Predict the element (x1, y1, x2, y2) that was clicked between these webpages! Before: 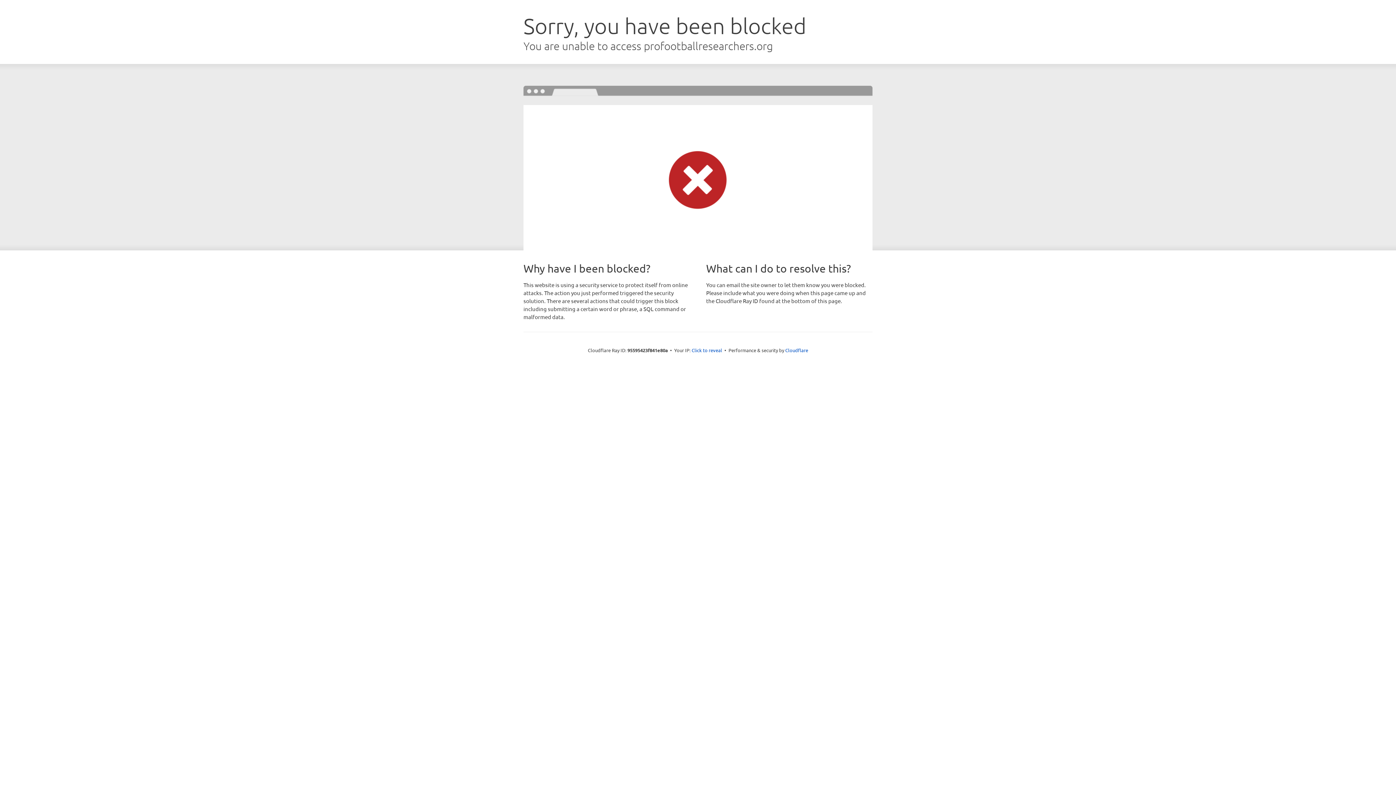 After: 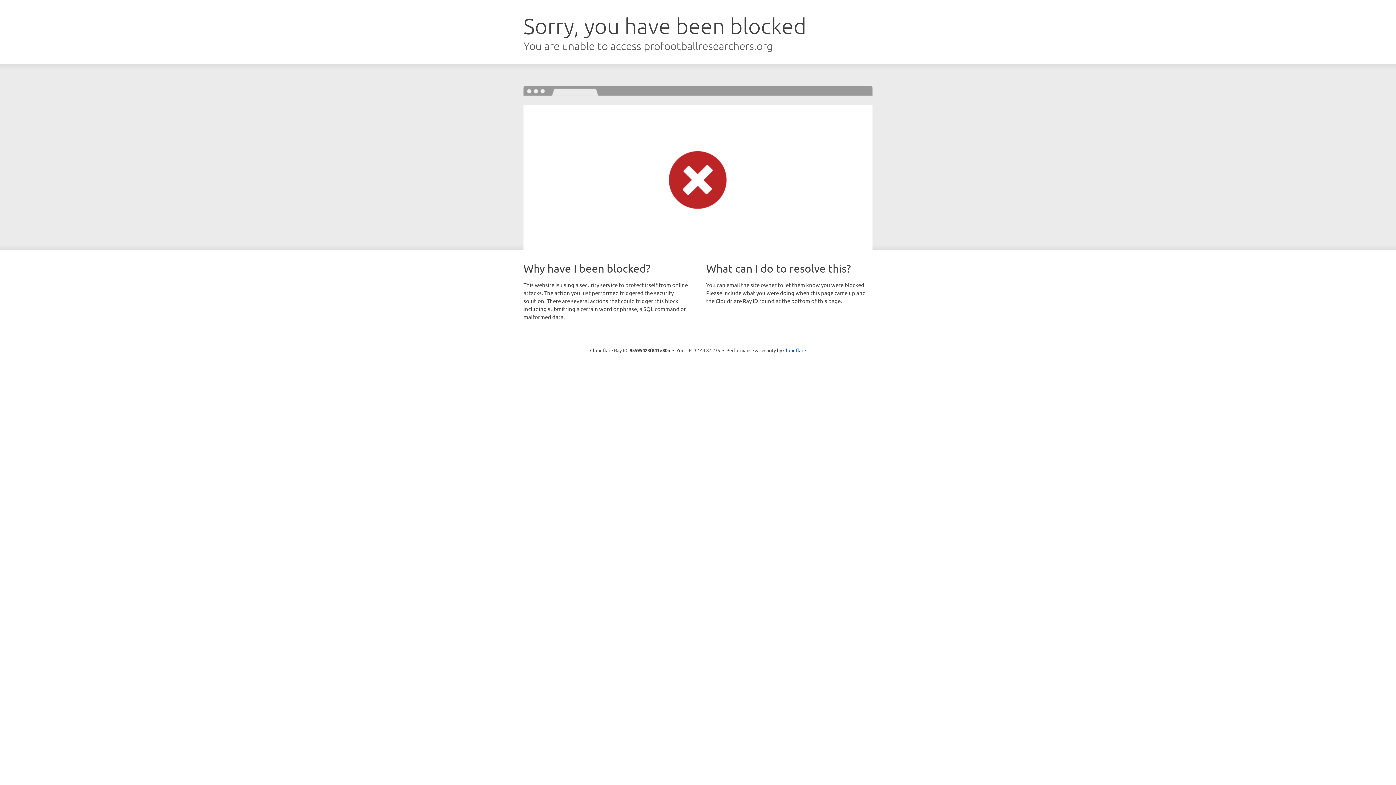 Action: label: Click to reveal bbox: (691, 346, 722, 353)